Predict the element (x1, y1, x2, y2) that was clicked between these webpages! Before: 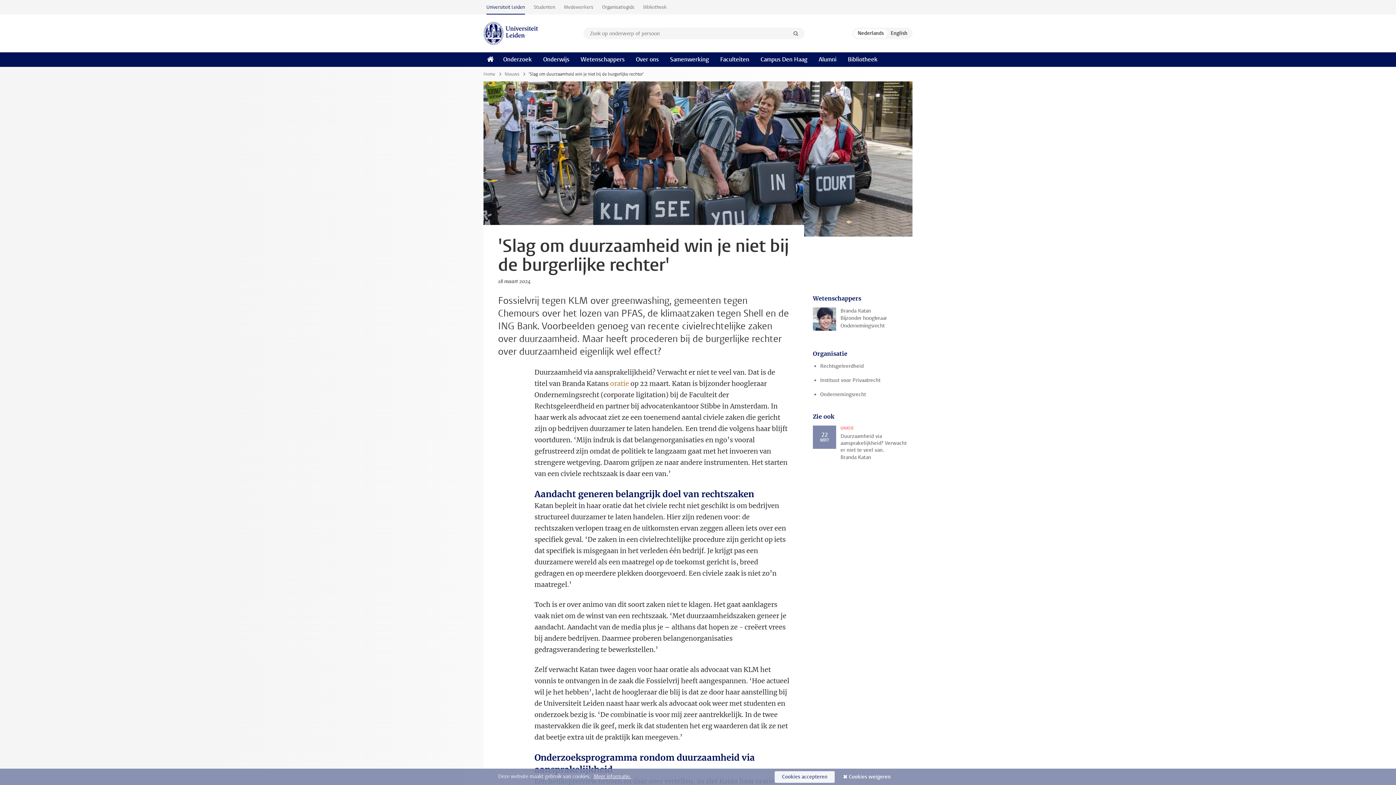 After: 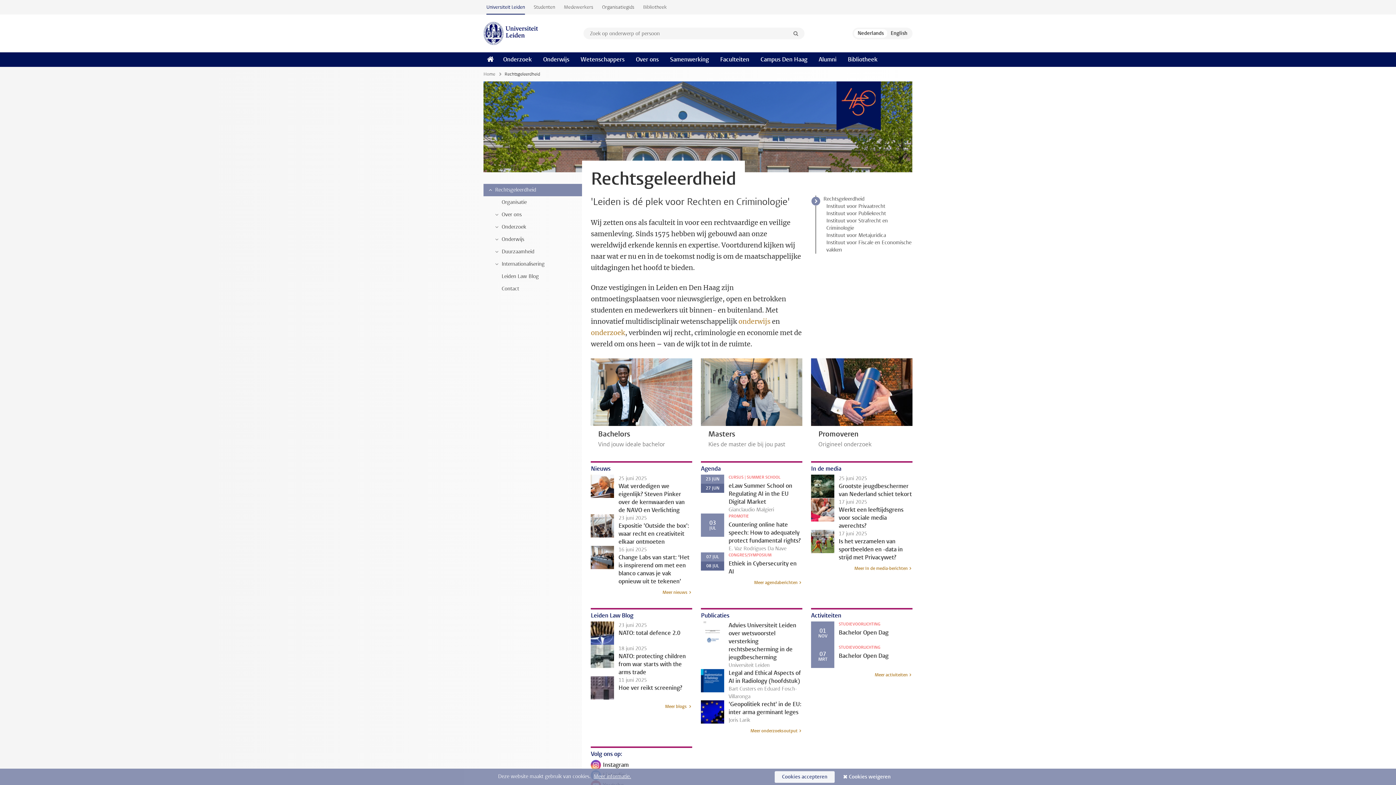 Action: label: Rechtsgeleerdheid bbox: (820, 362, 912, 369)